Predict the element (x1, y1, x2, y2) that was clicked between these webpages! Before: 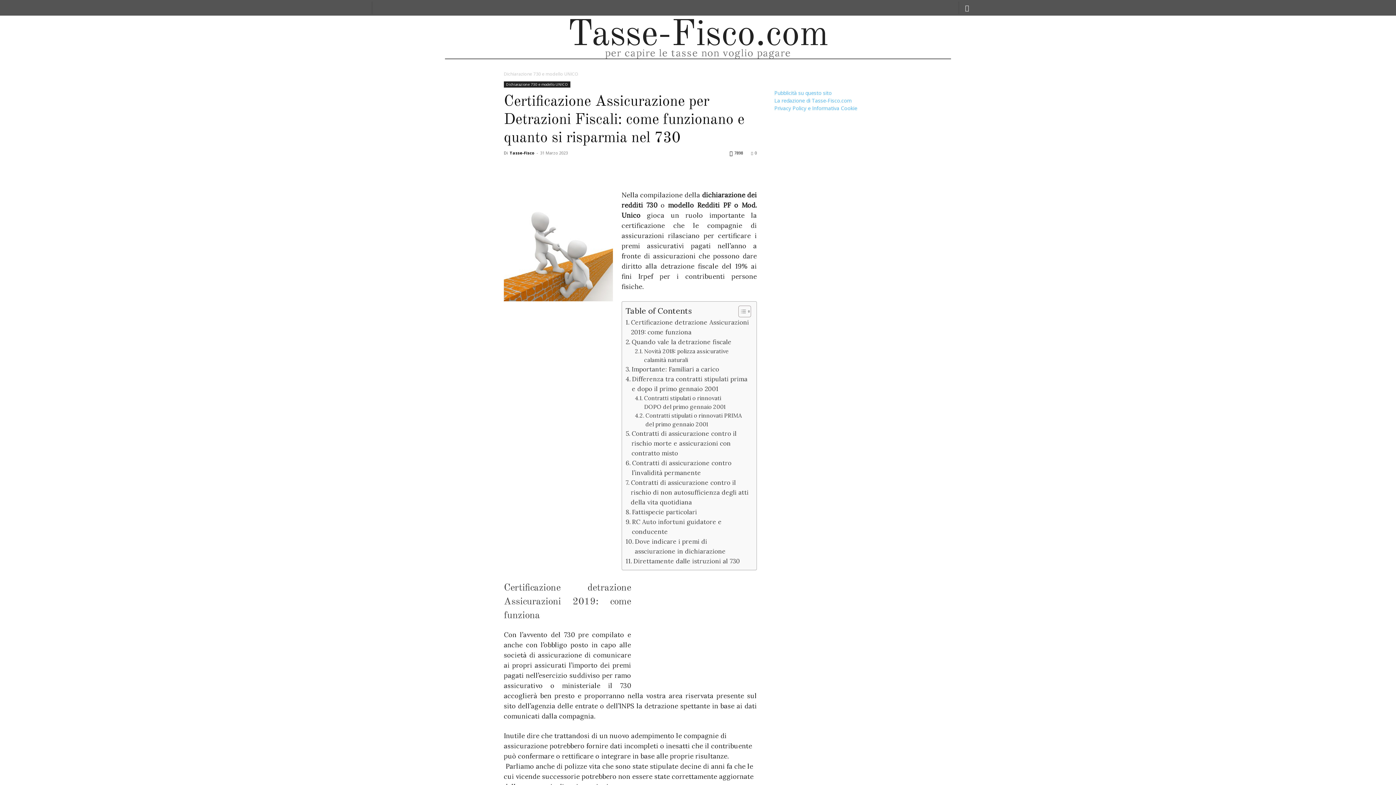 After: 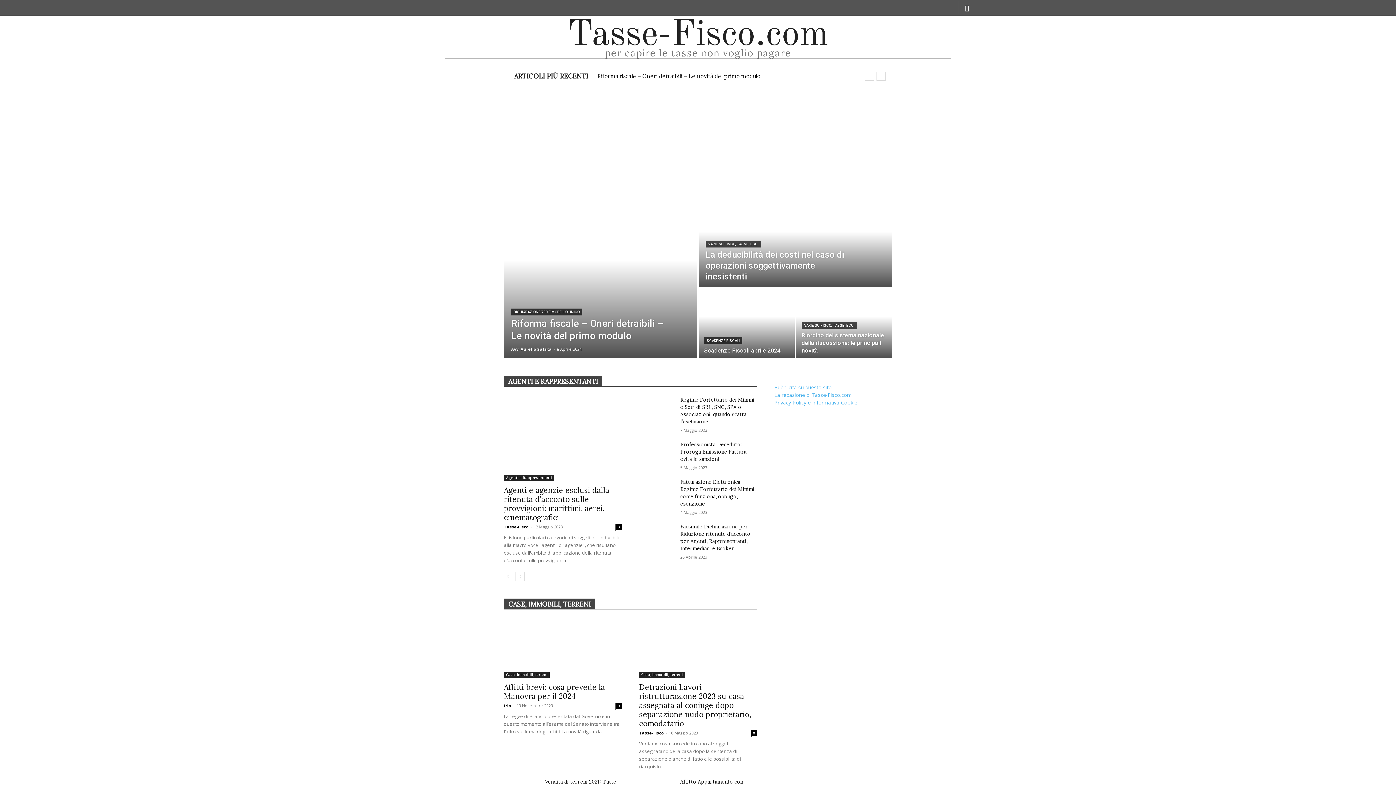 Action: bbox: (372, 15, 1024, 57) label: Tasse-Fisco.com
per capire le tasse non voglio pagare